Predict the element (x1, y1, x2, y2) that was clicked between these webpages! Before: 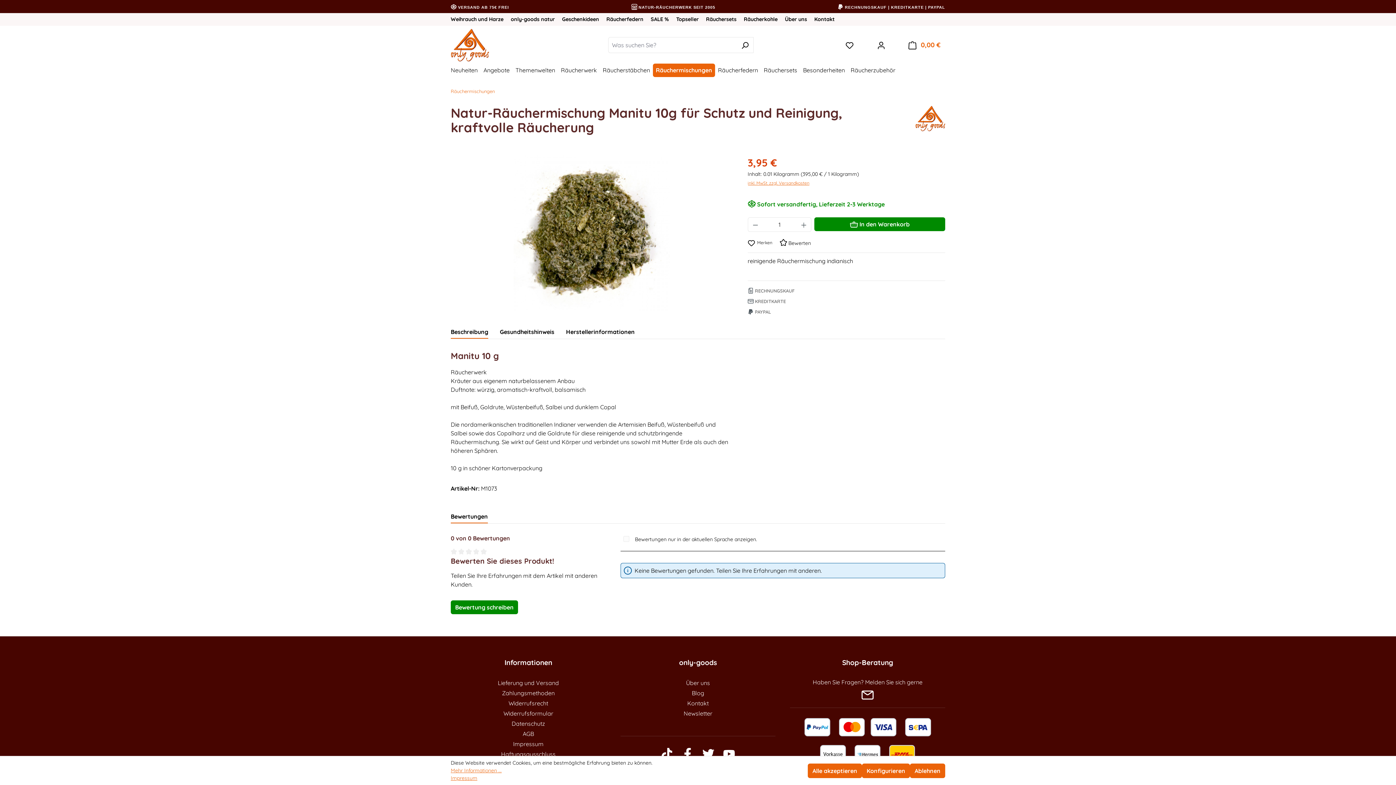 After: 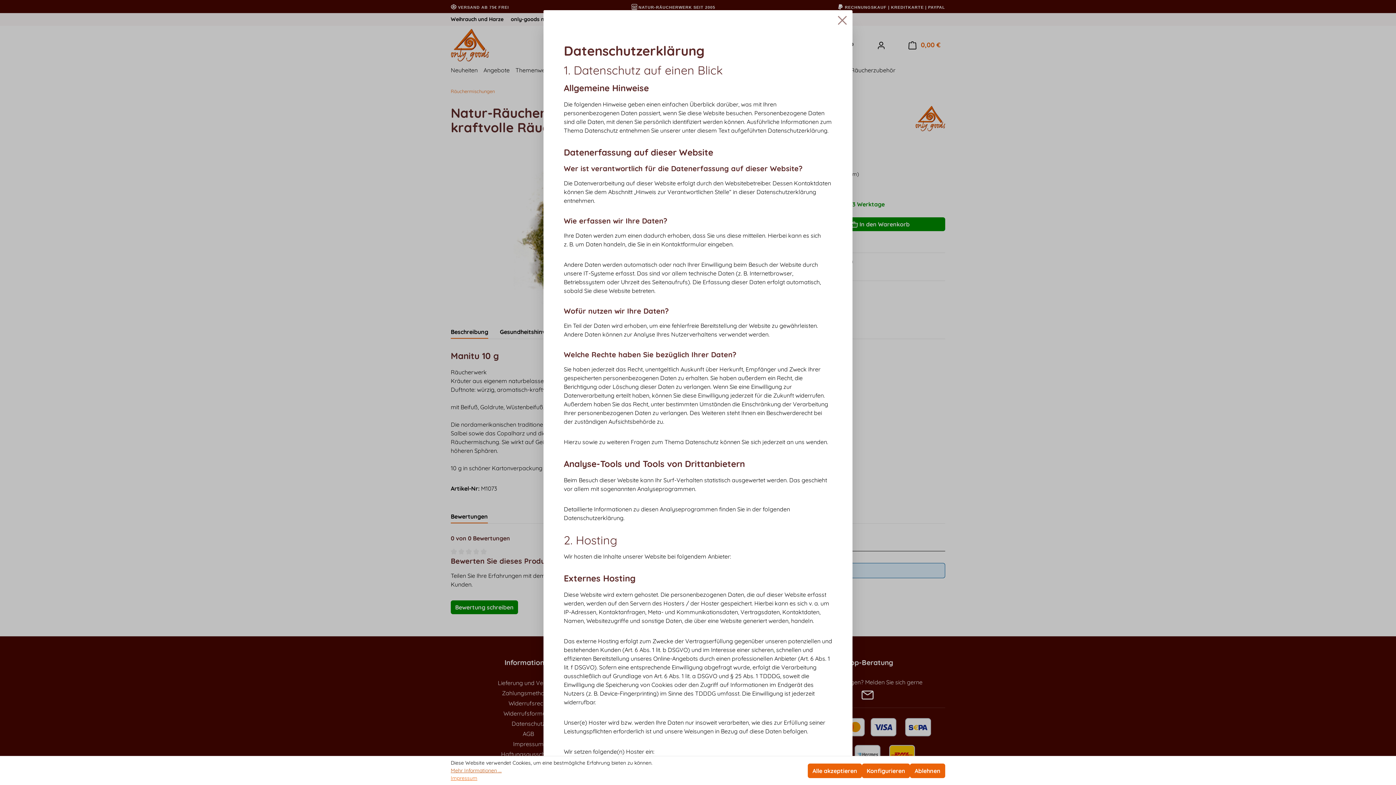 Action: label: Mehr Informationen ... bbox: (450, 767, 501, 774)